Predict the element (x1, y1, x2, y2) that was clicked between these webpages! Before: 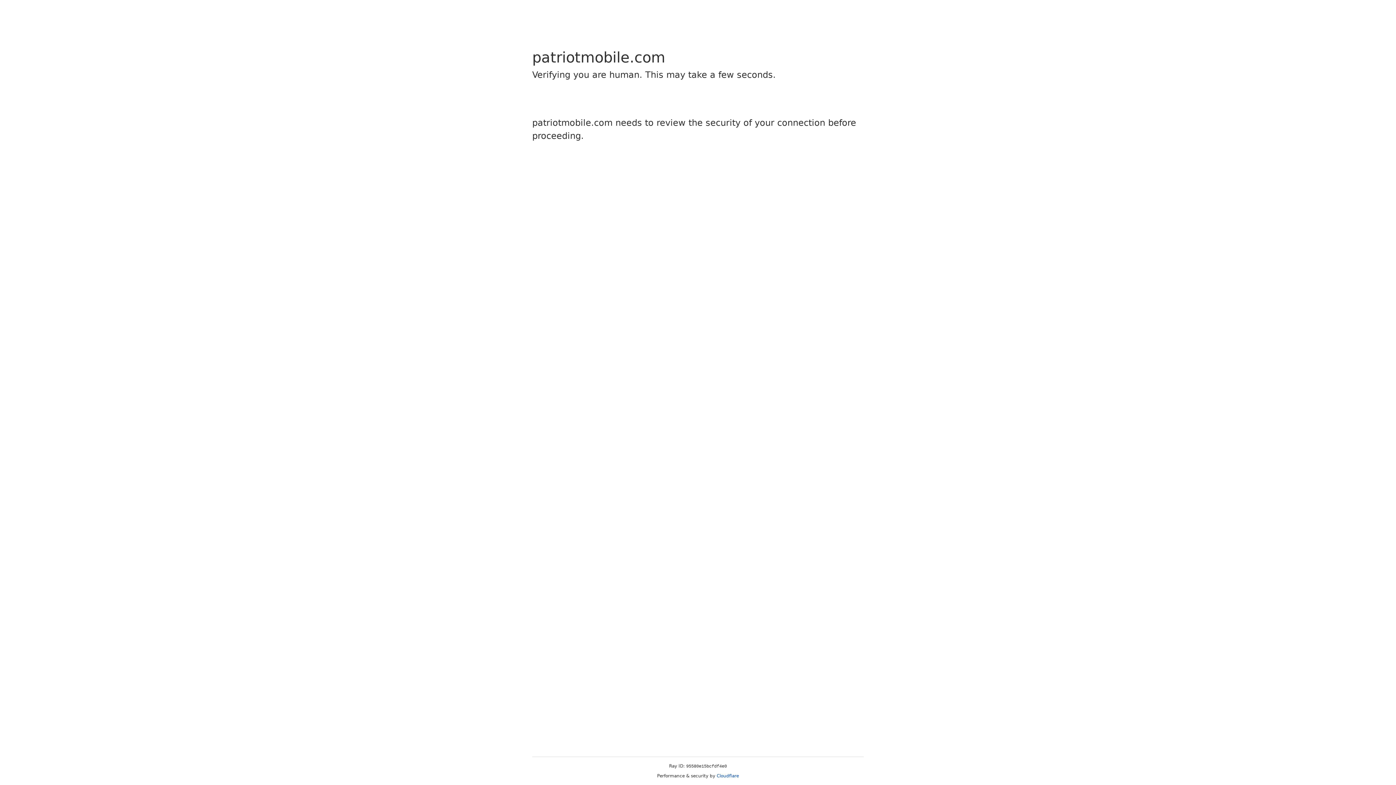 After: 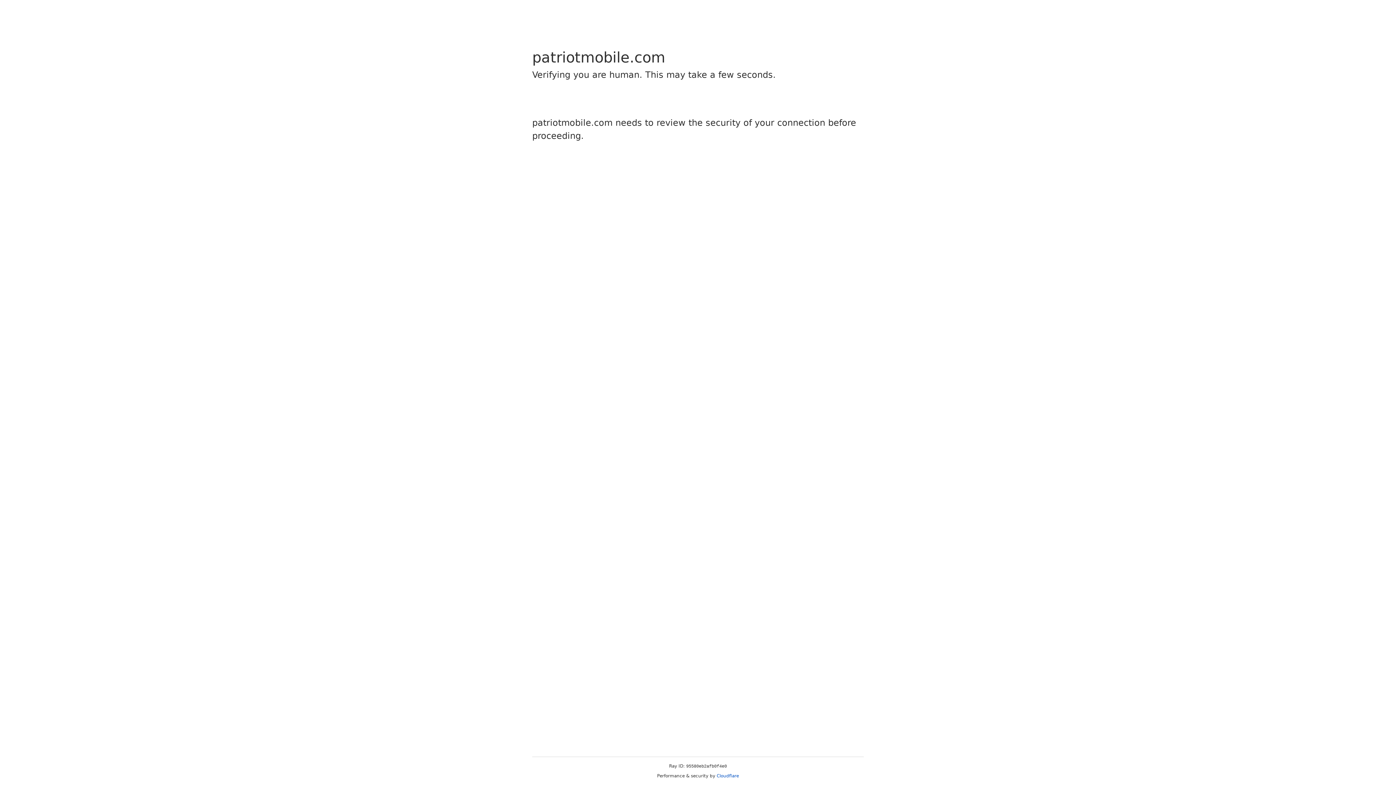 Action: label: Cloudflare bbox: (716, 773, 739, 778)